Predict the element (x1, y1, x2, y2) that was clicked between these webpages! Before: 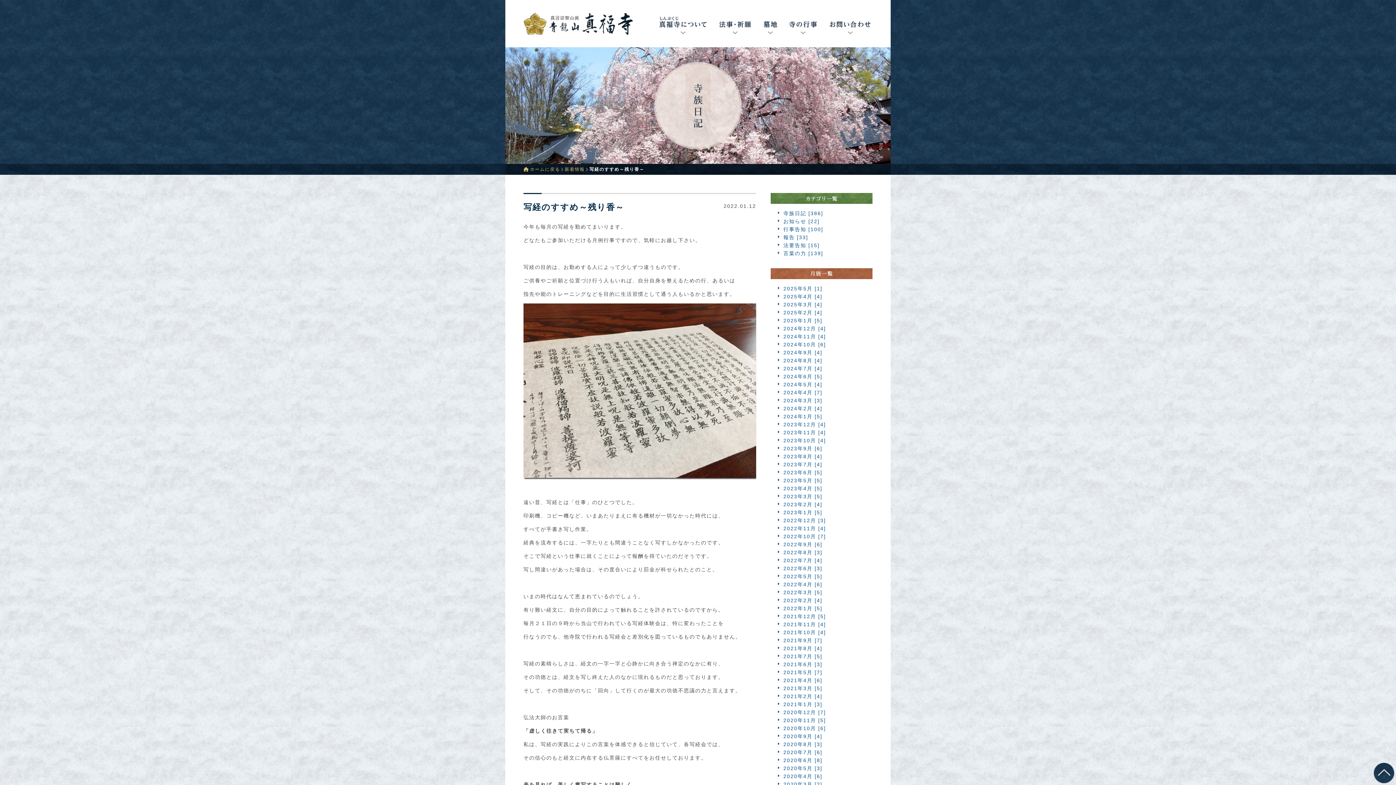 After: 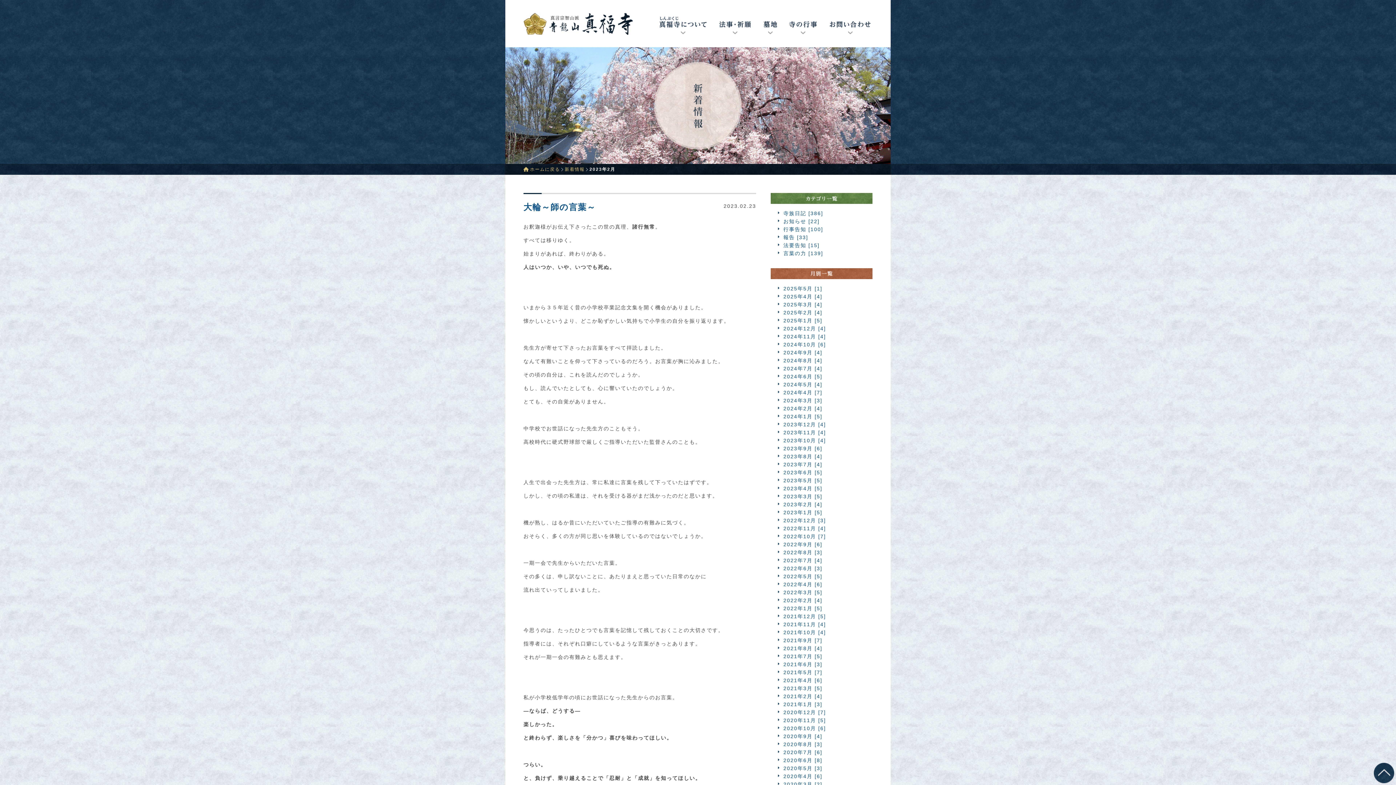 Action: label: 2023年2月 [4] bbox: (778, 501, 822, 507)